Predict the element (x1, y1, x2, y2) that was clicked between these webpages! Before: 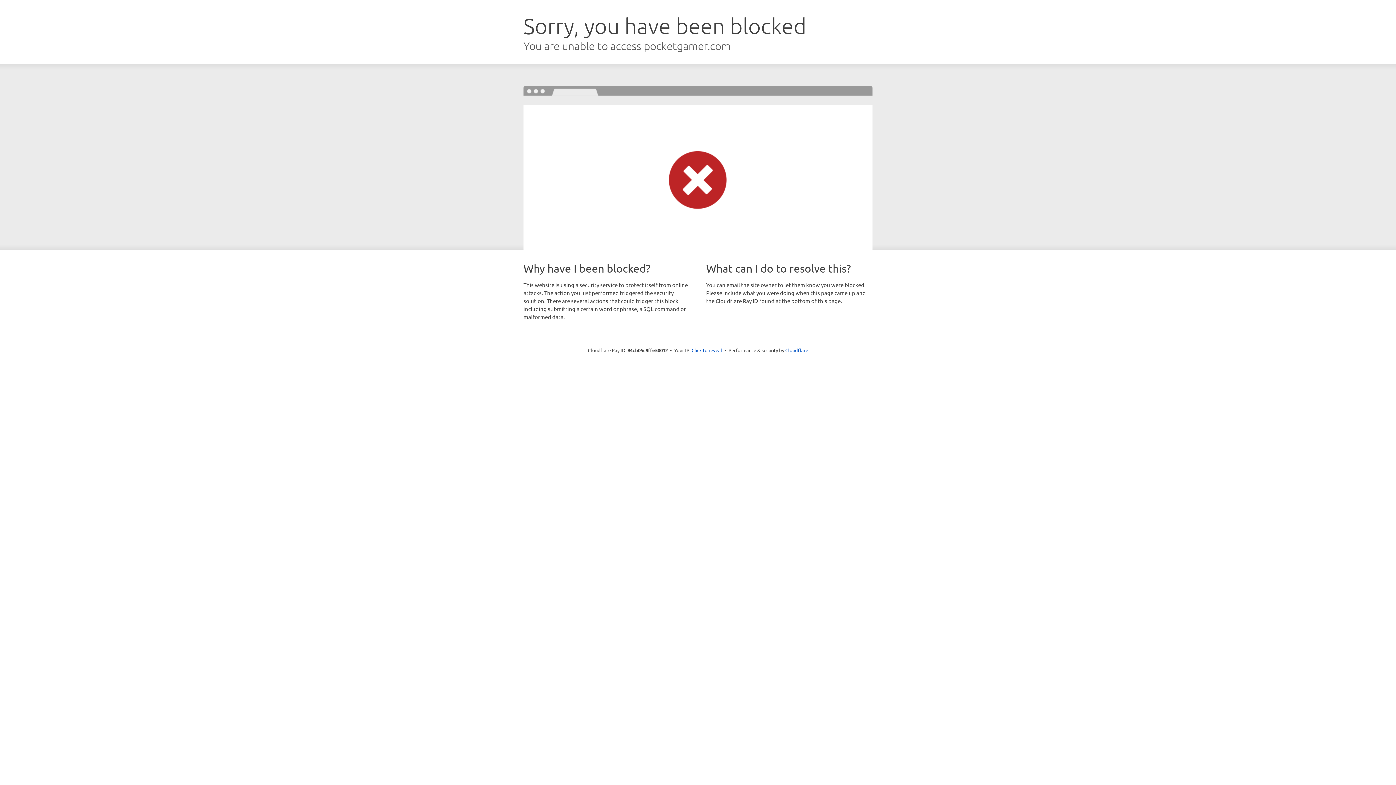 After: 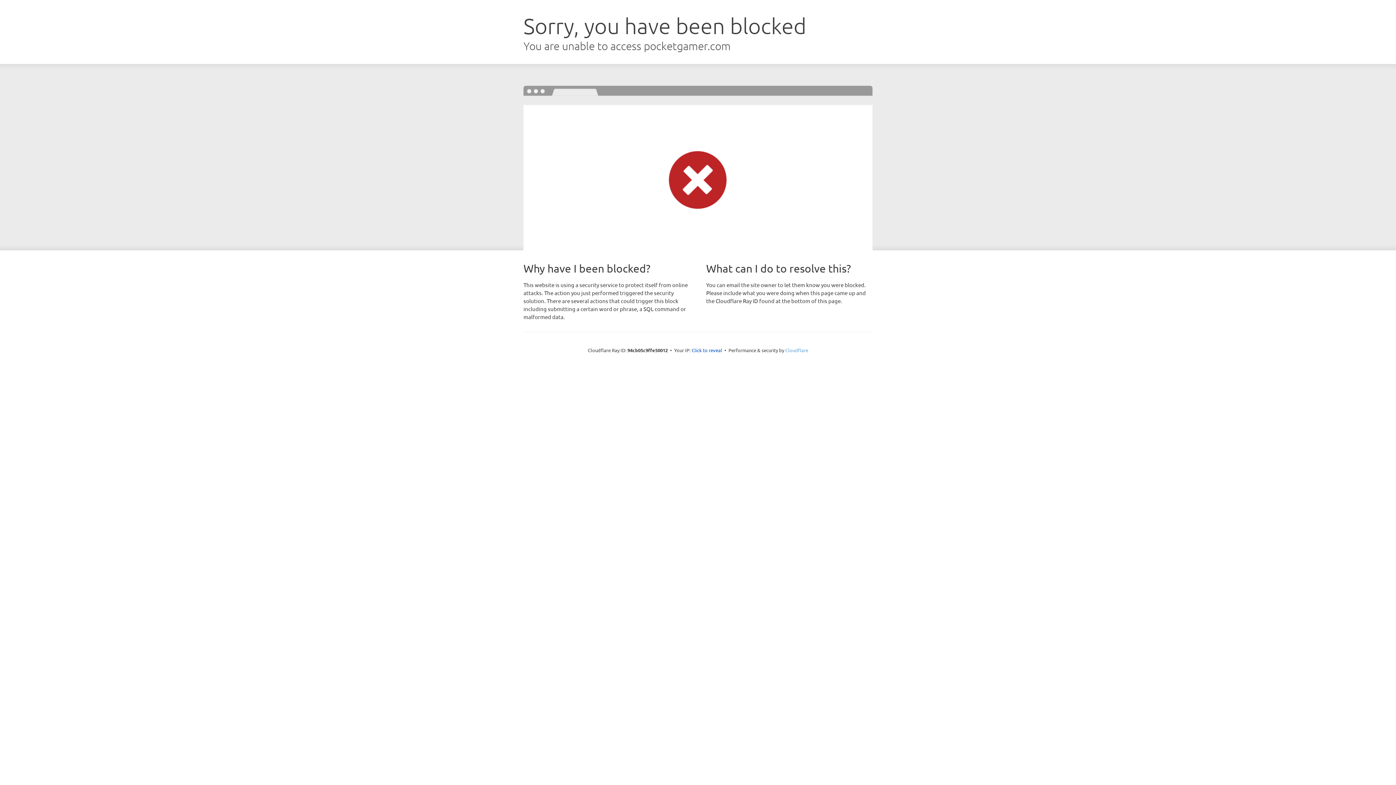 Action: label: Cloudflare bbox: (785, 347, 808, 353)